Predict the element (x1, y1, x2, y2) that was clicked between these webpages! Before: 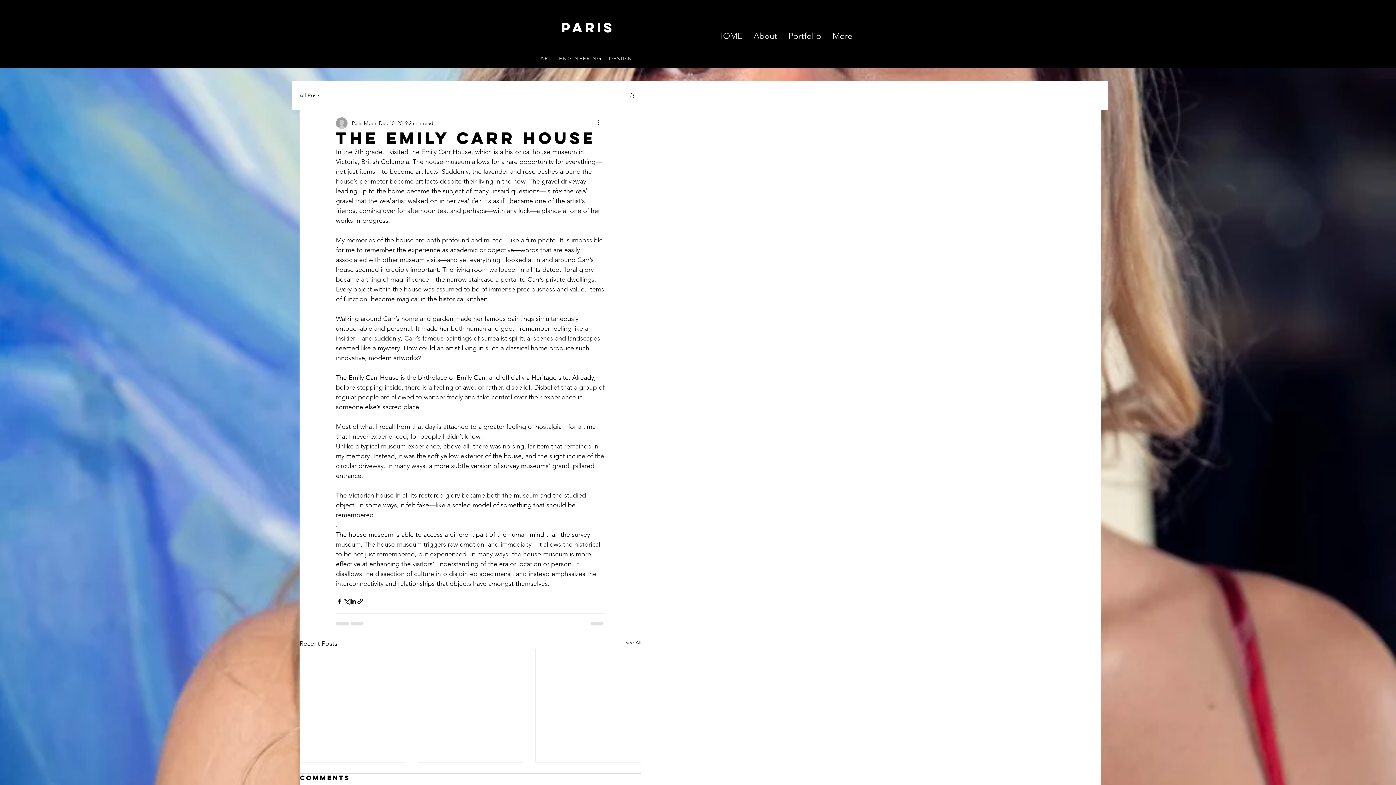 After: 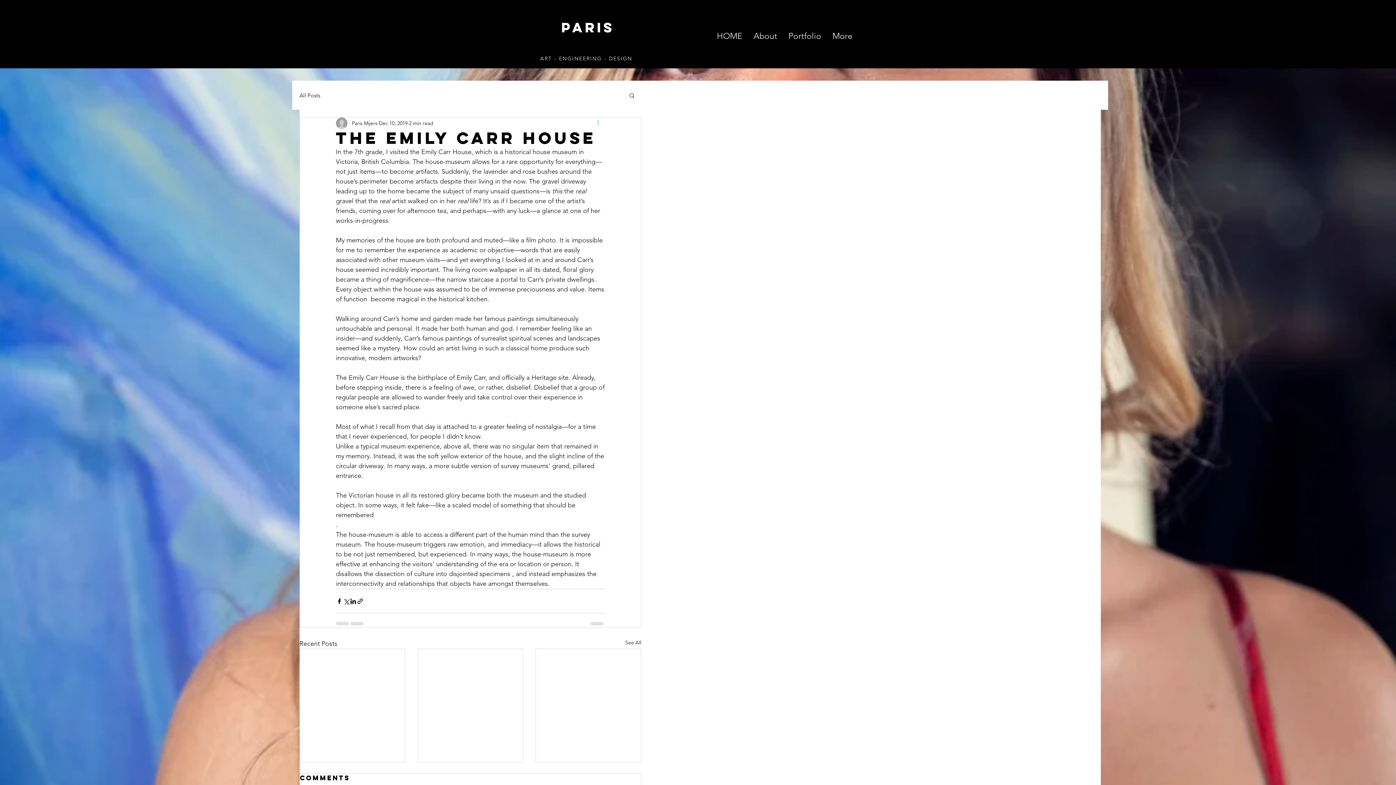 Action: bbox: (596, 118, 605, 127) label: More actions